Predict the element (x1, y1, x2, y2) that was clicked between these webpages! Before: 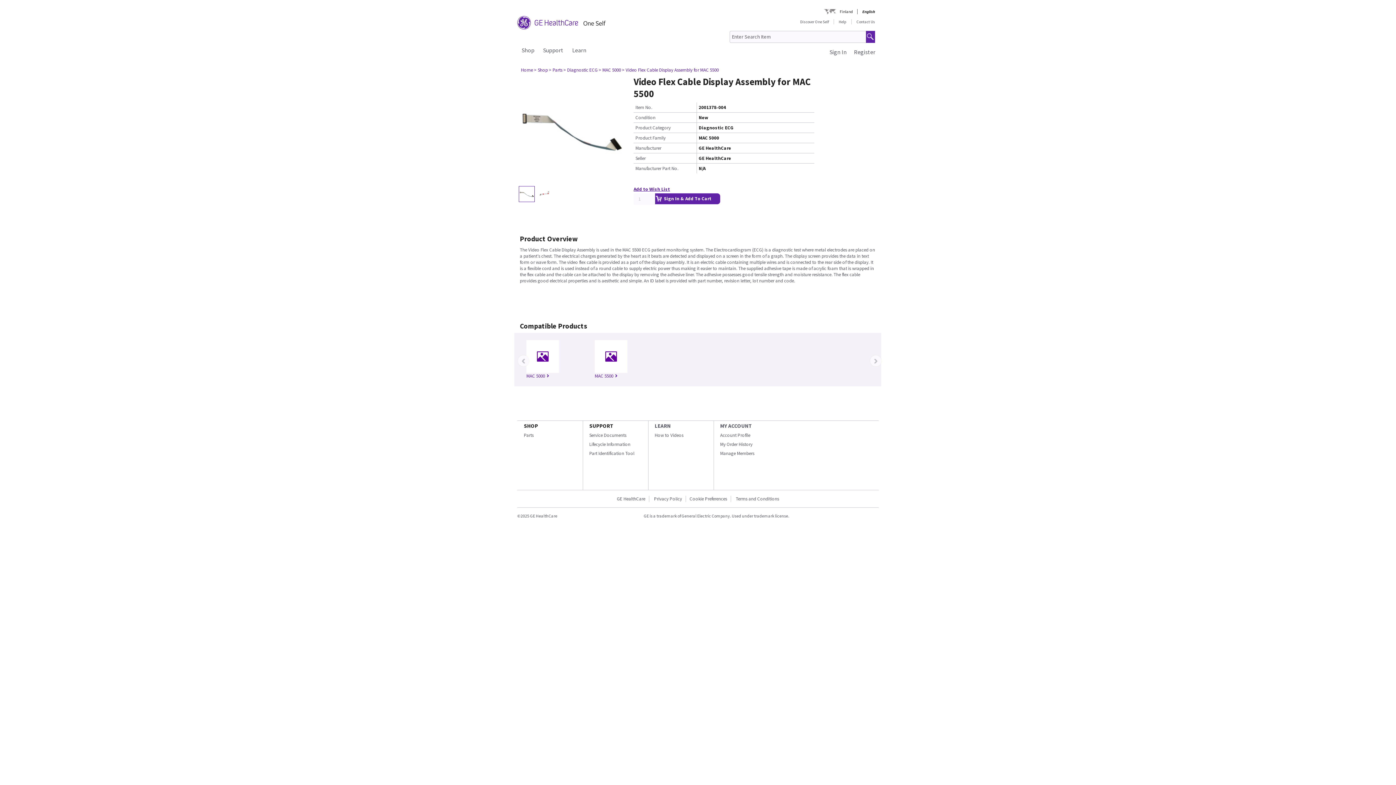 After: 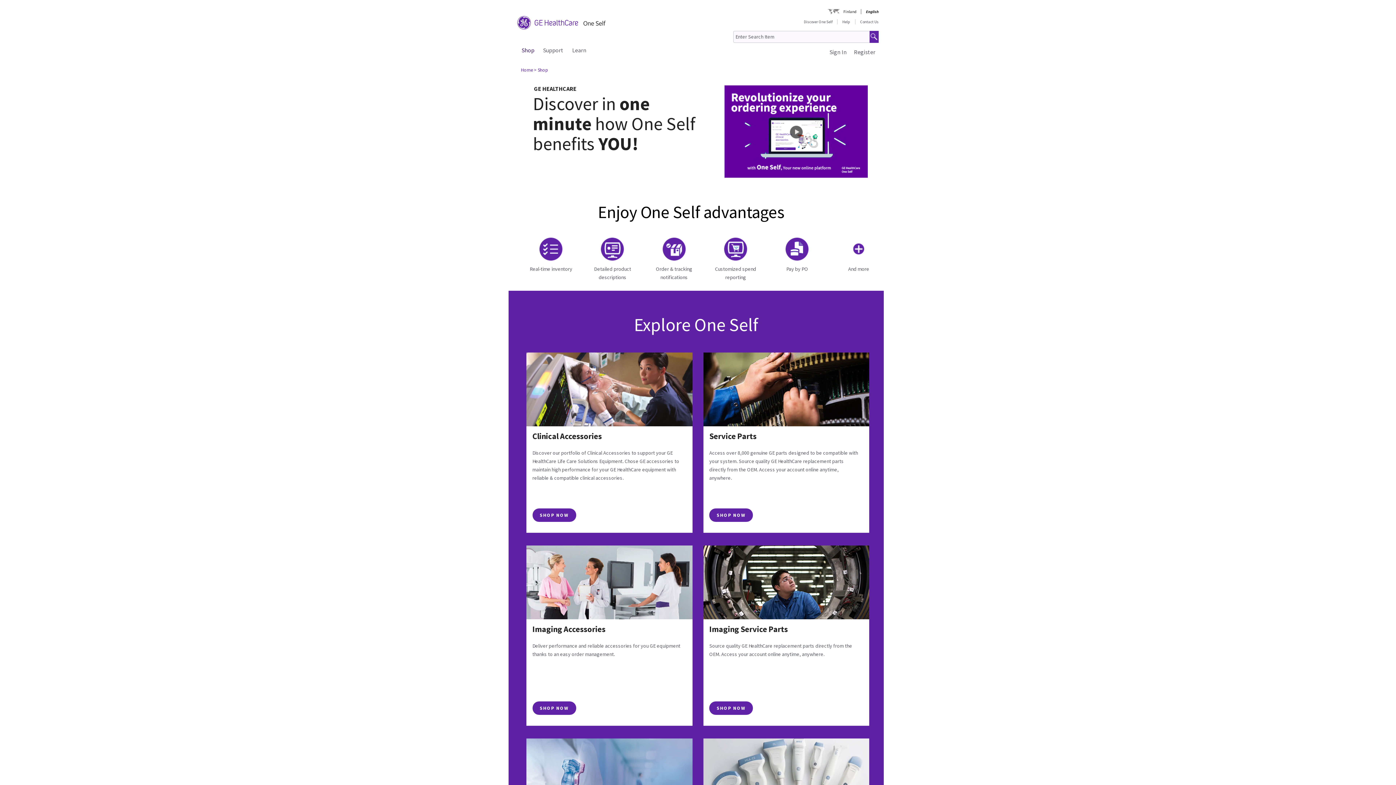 Action: bbox: (796, 19, 834, 24) label: Discover One Self